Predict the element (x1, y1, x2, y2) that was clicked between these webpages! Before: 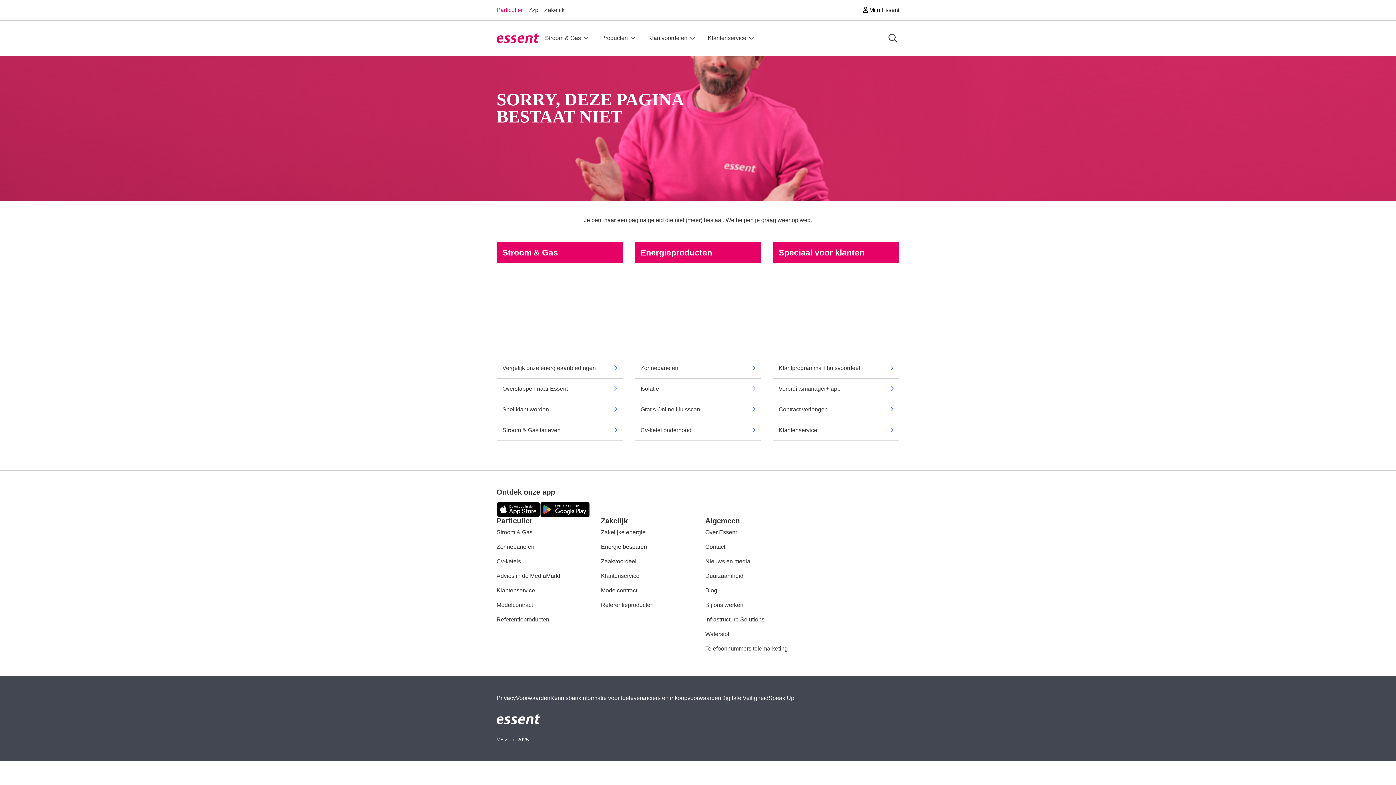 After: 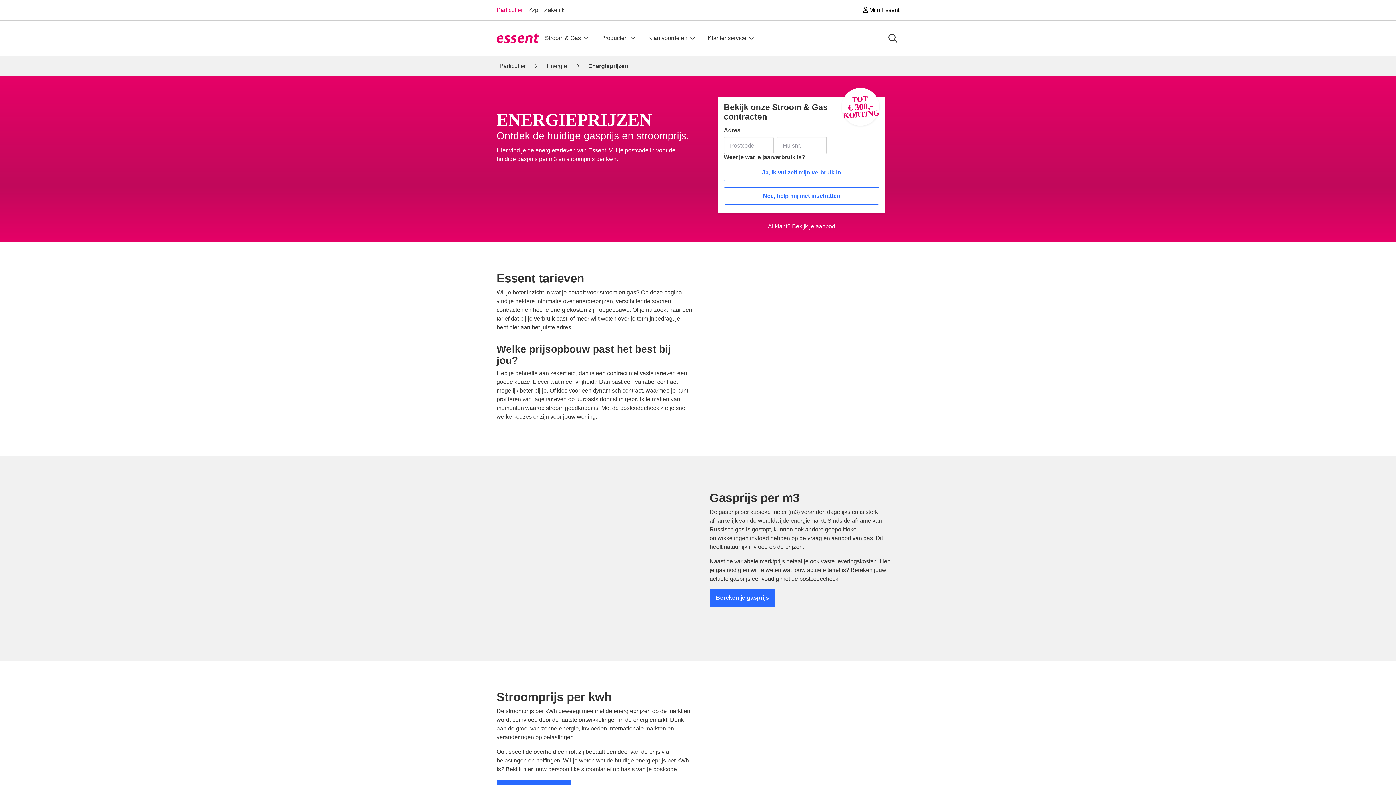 Action: label: Stroom & Gas tarieven bbox: (496, 420, 623, 440)